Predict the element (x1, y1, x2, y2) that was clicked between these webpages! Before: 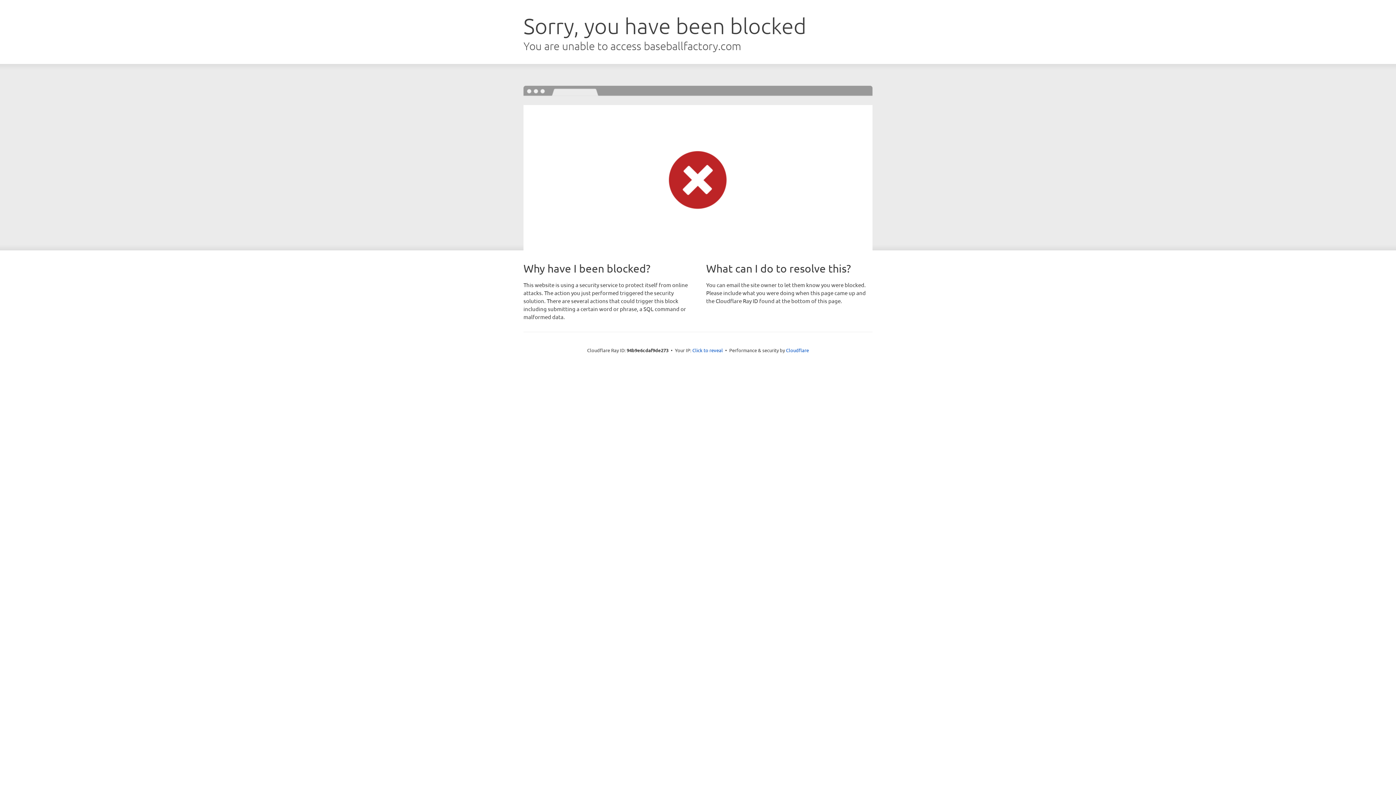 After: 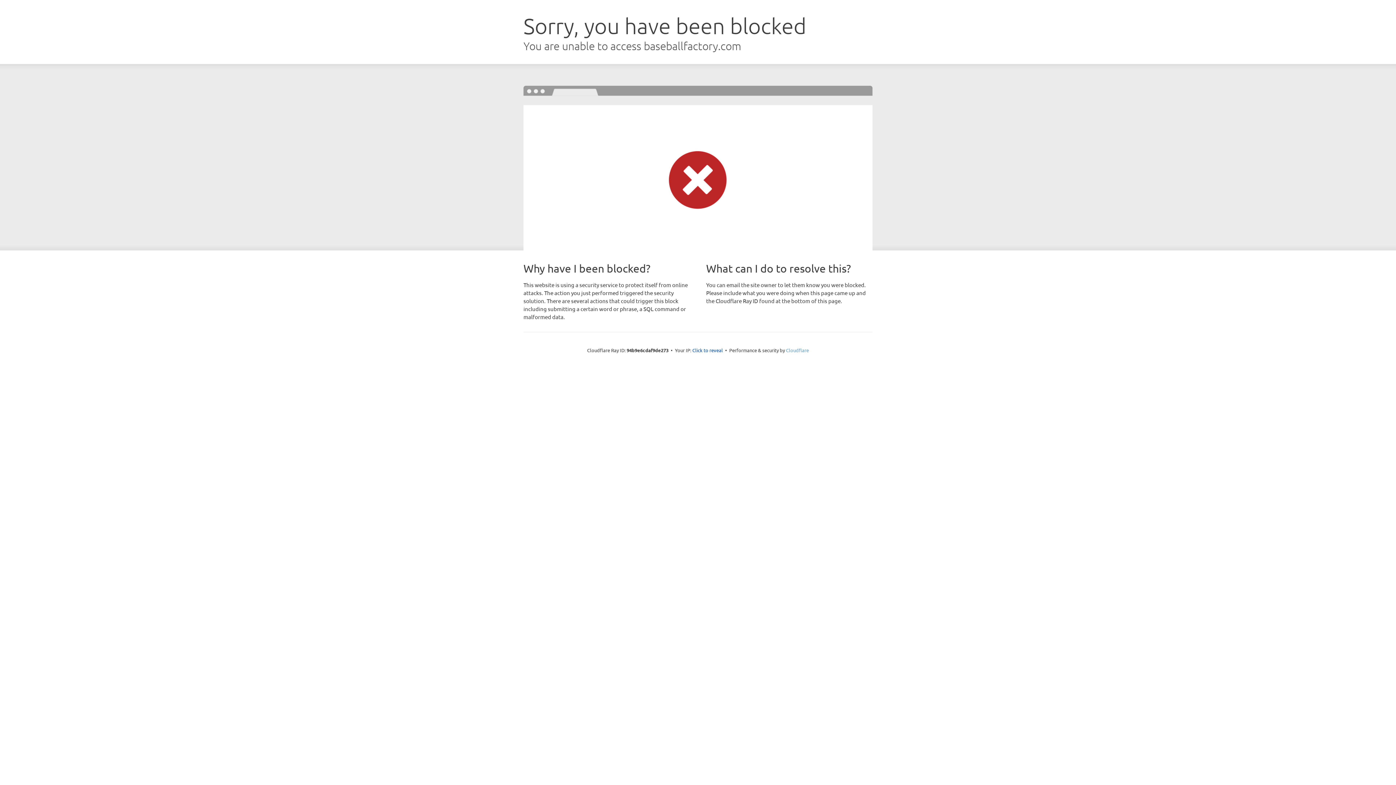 Action: label: Cloudflare bbox: (786, 347, 809, 353)